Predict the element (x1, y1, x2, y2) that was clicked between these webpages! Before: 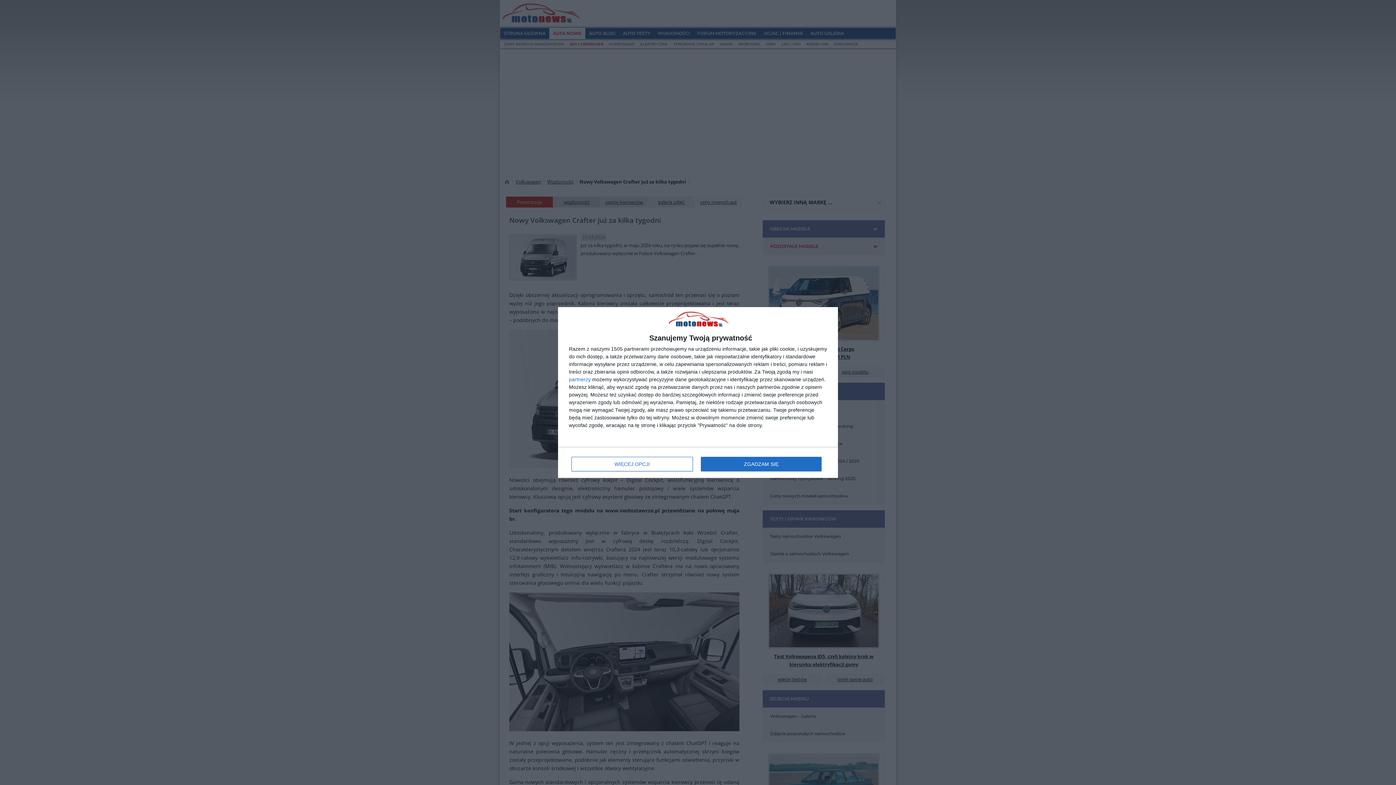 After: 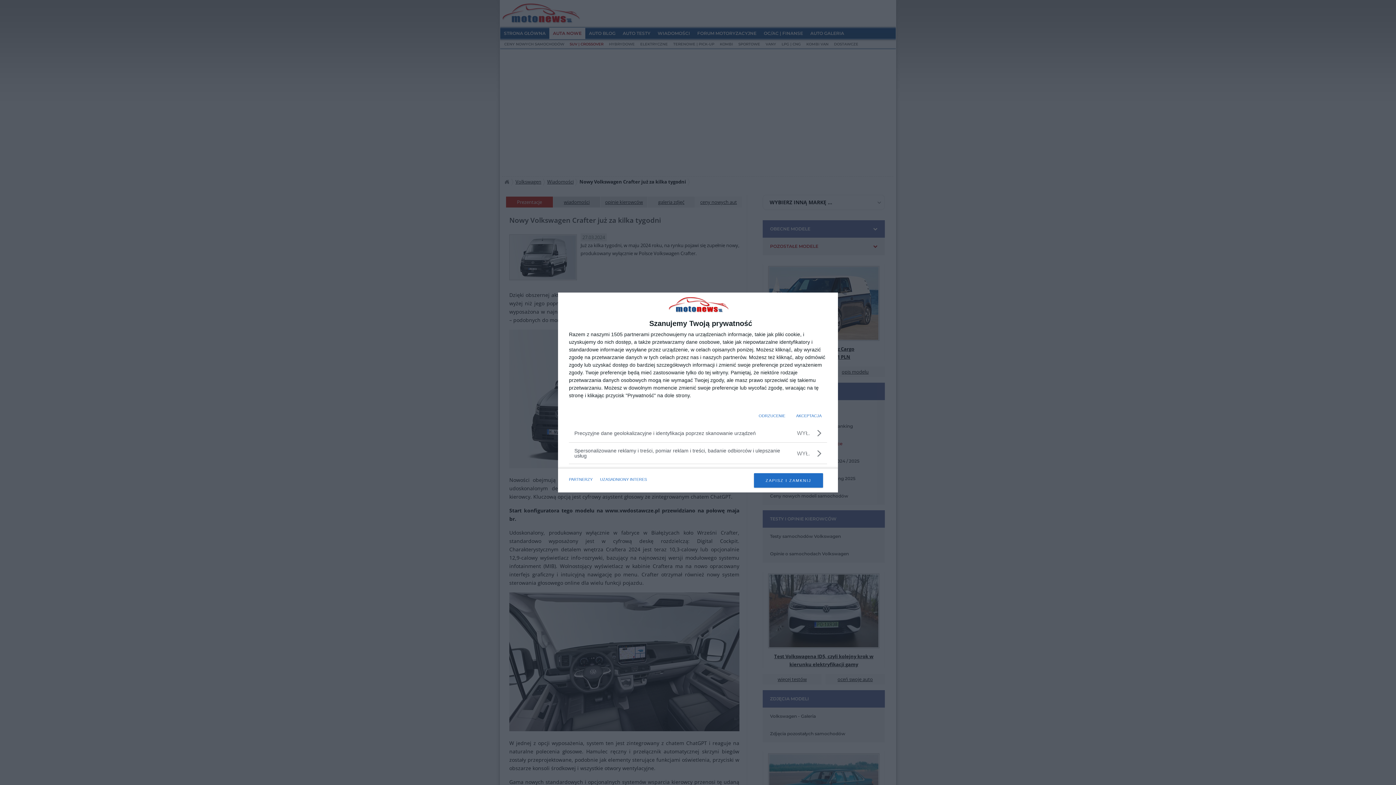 Action: label: WIĘCEJ OPCJI bbox: (571, 457, 692, 471)